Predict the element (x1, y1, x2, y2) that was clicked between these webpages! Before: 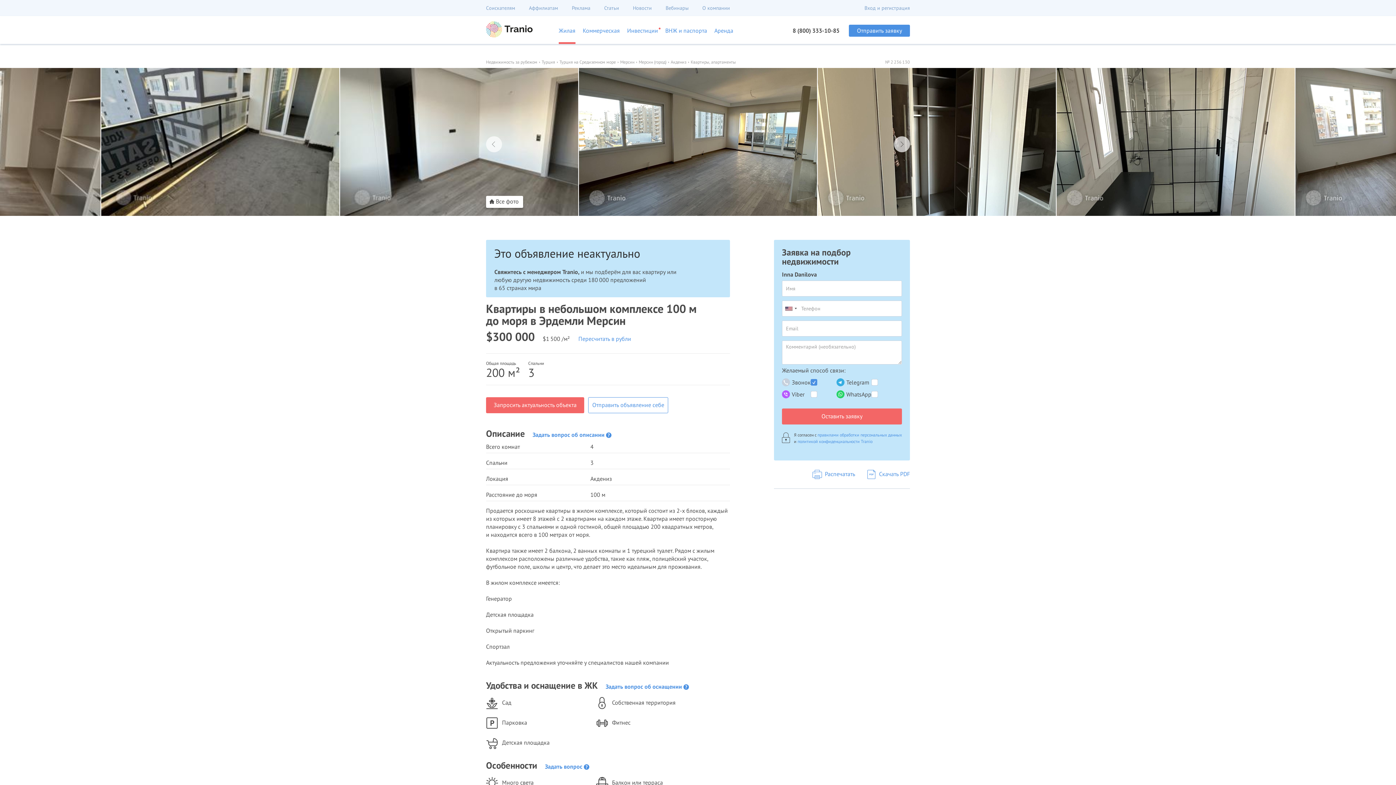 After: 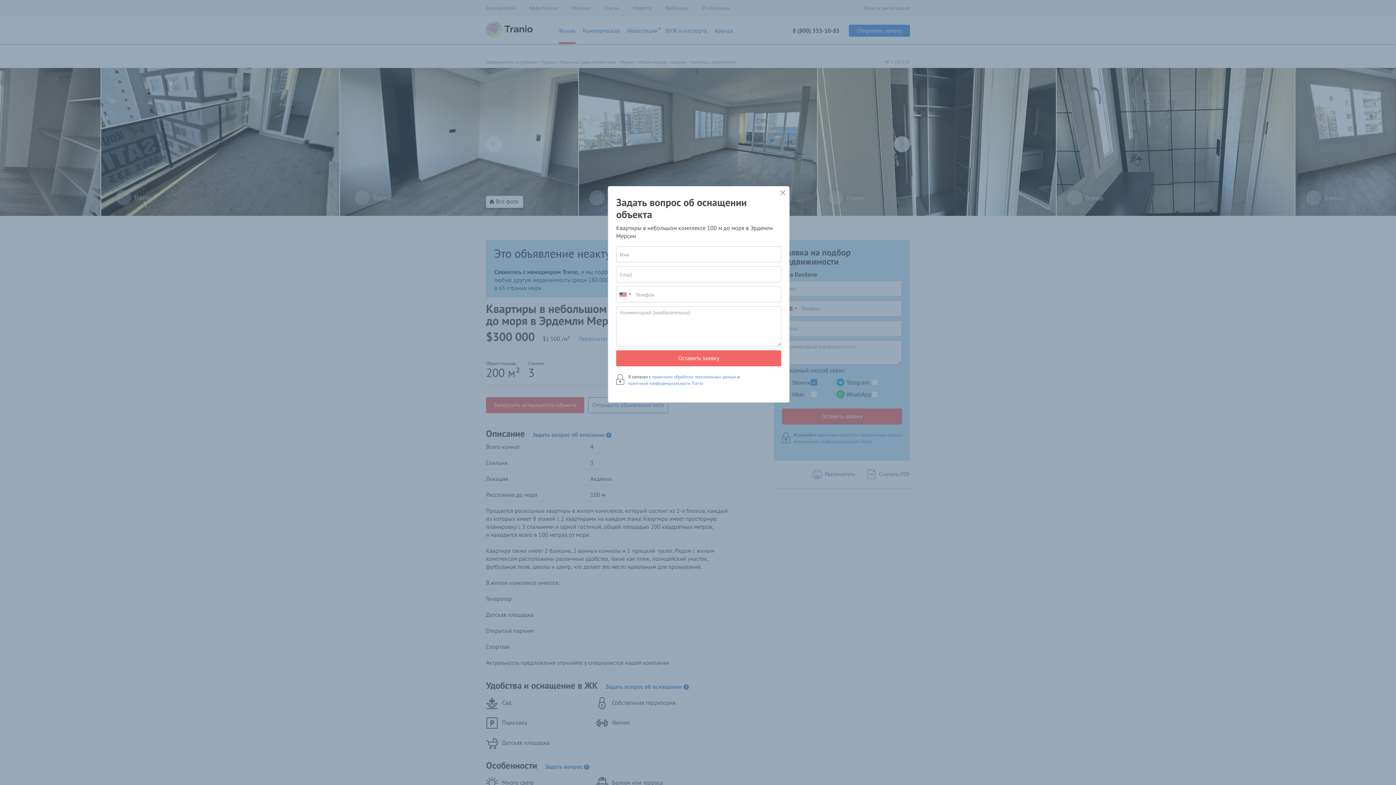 Action: label: Задать вопрос об оснащении bbox: (605, 683, 689, 690)